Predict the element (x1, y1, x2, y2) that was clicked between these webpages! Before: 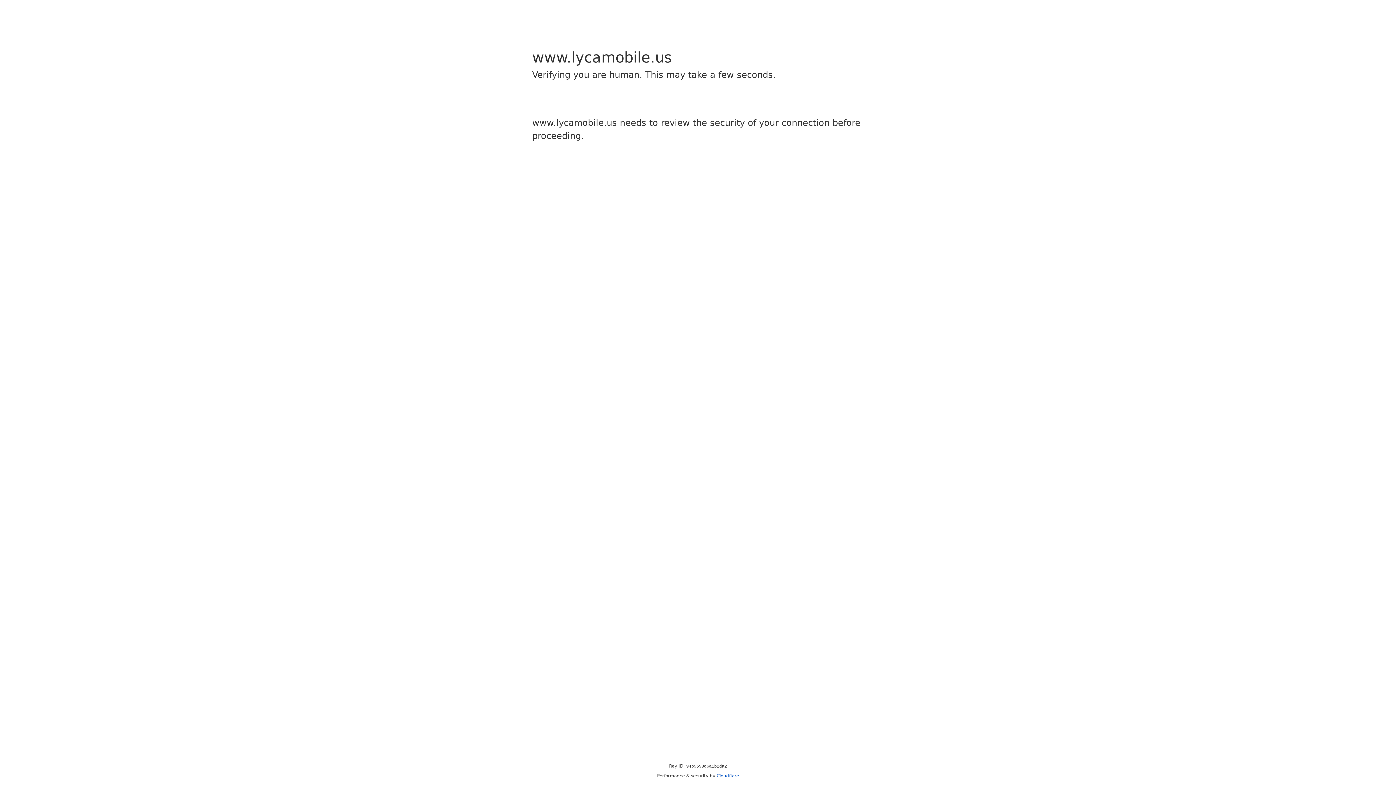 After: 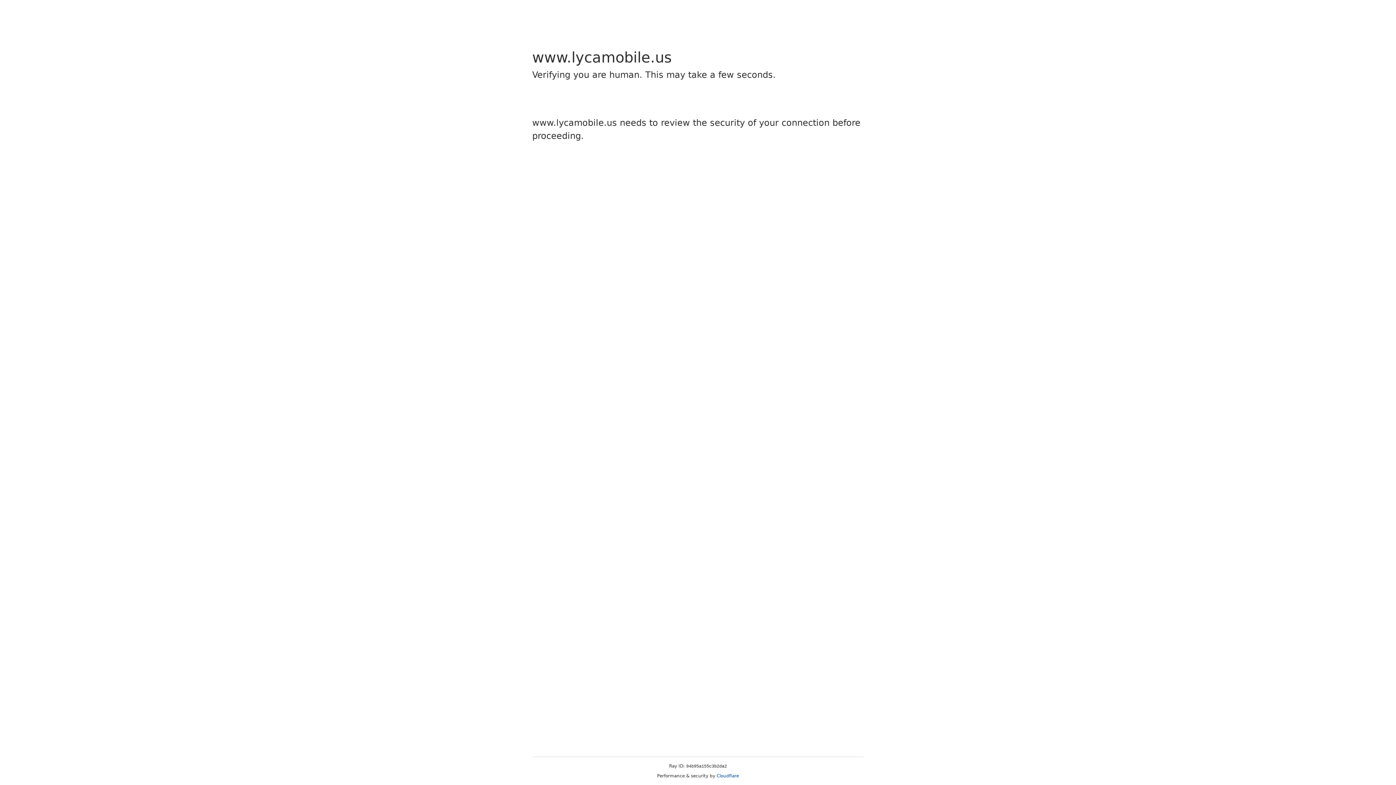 Action: bbox: (716, 773, 739, 778) label: Cloudflare